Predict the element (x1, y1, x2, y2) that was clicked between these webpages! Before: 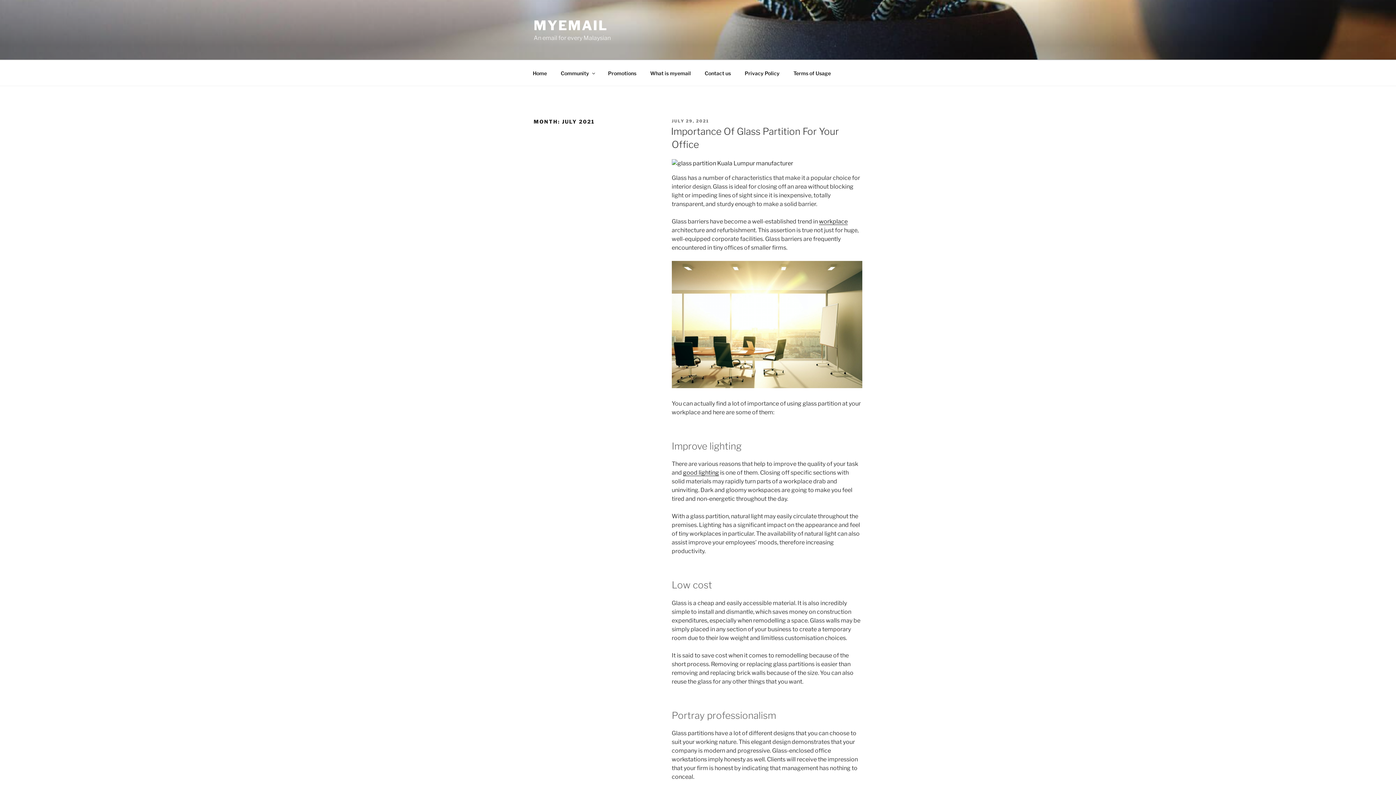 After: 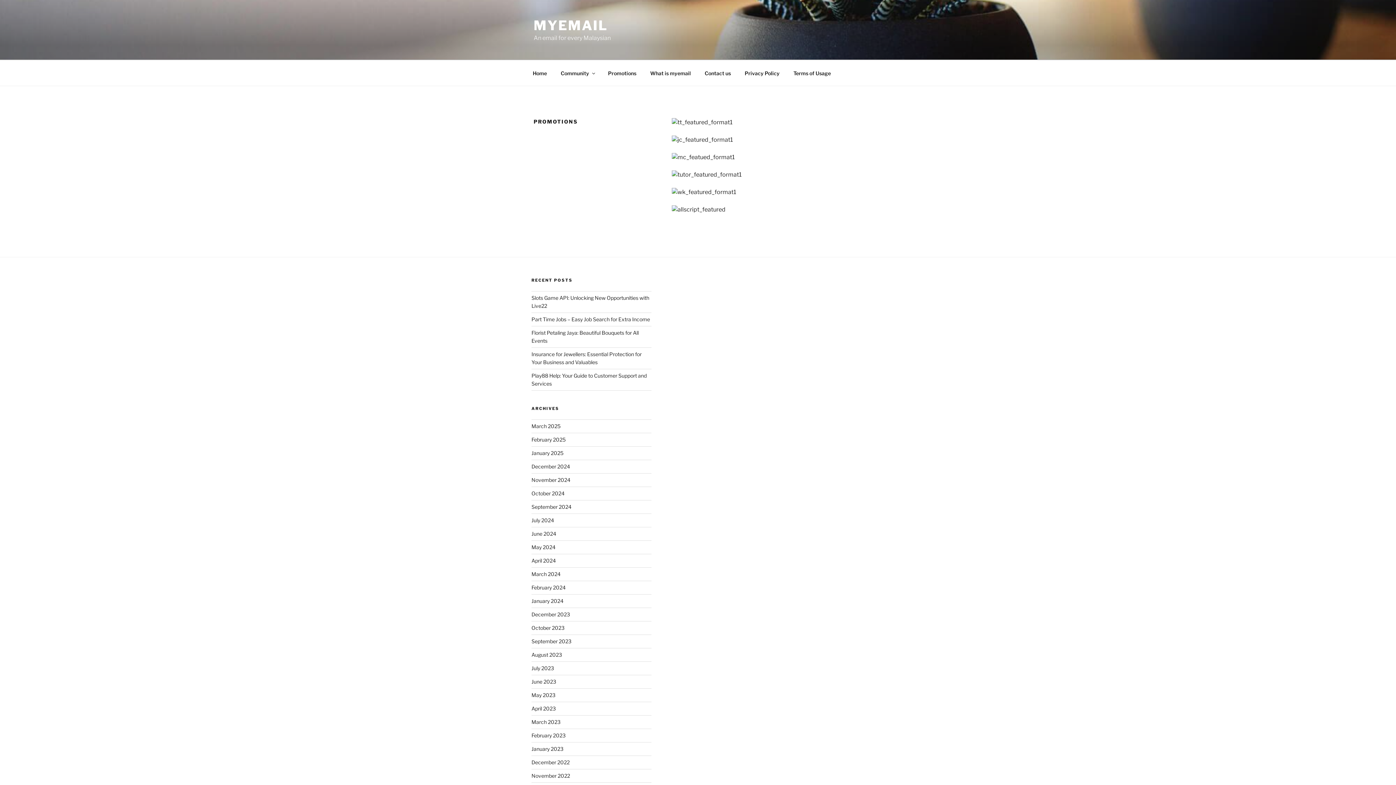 Action: bbox: (601, 64, 642, 82) label: Promotions